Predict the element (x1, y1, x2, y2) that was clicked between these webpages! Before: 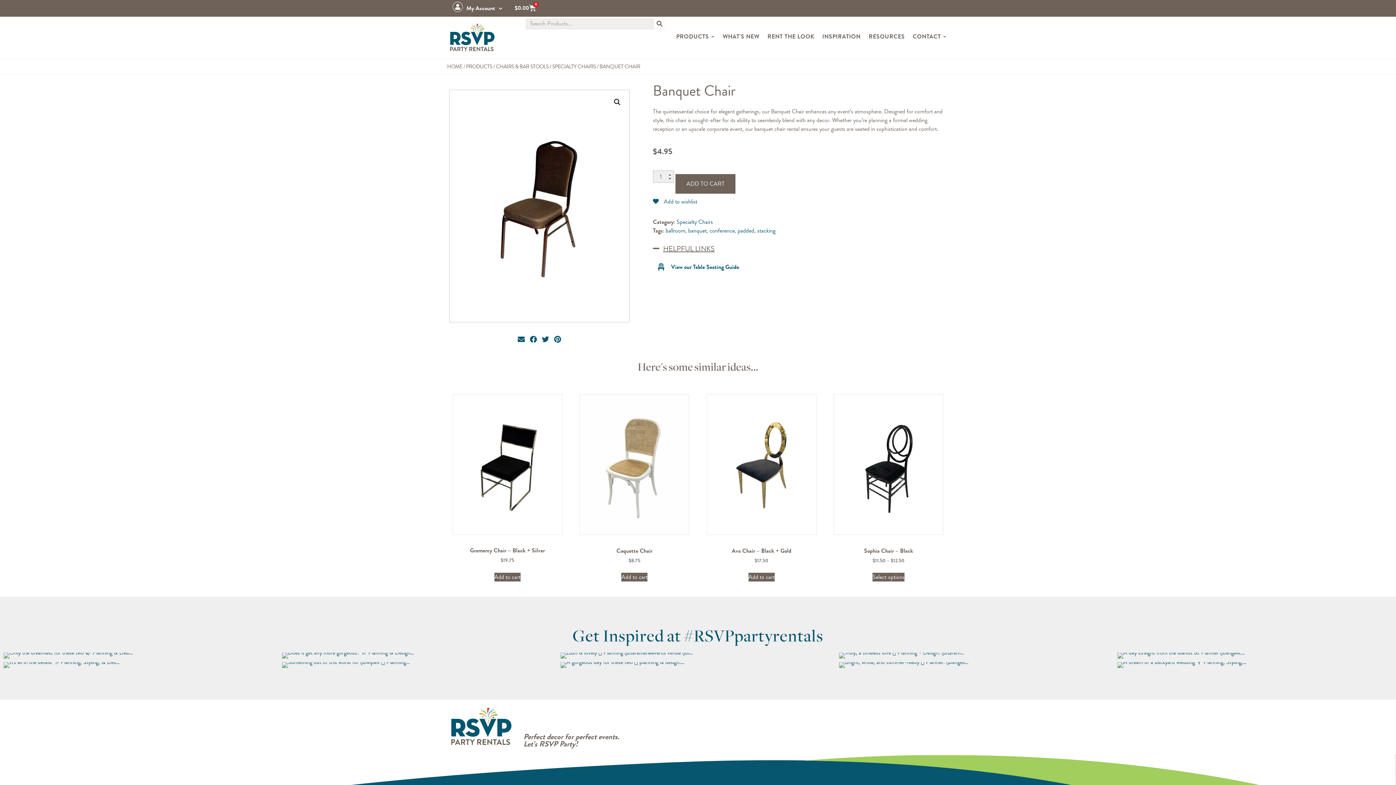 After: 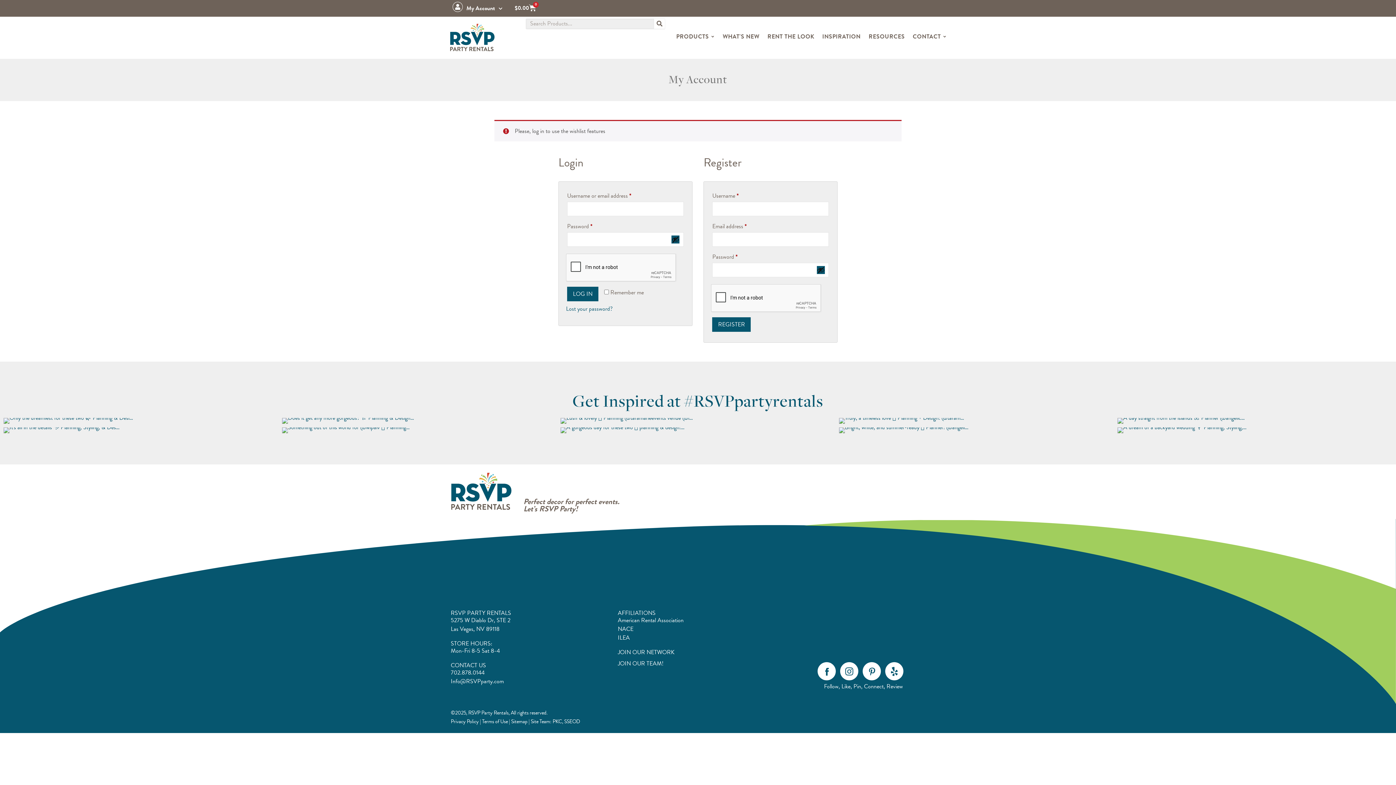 Action: bbox: (653, 197, 697, 205) label:  Add to wishlist